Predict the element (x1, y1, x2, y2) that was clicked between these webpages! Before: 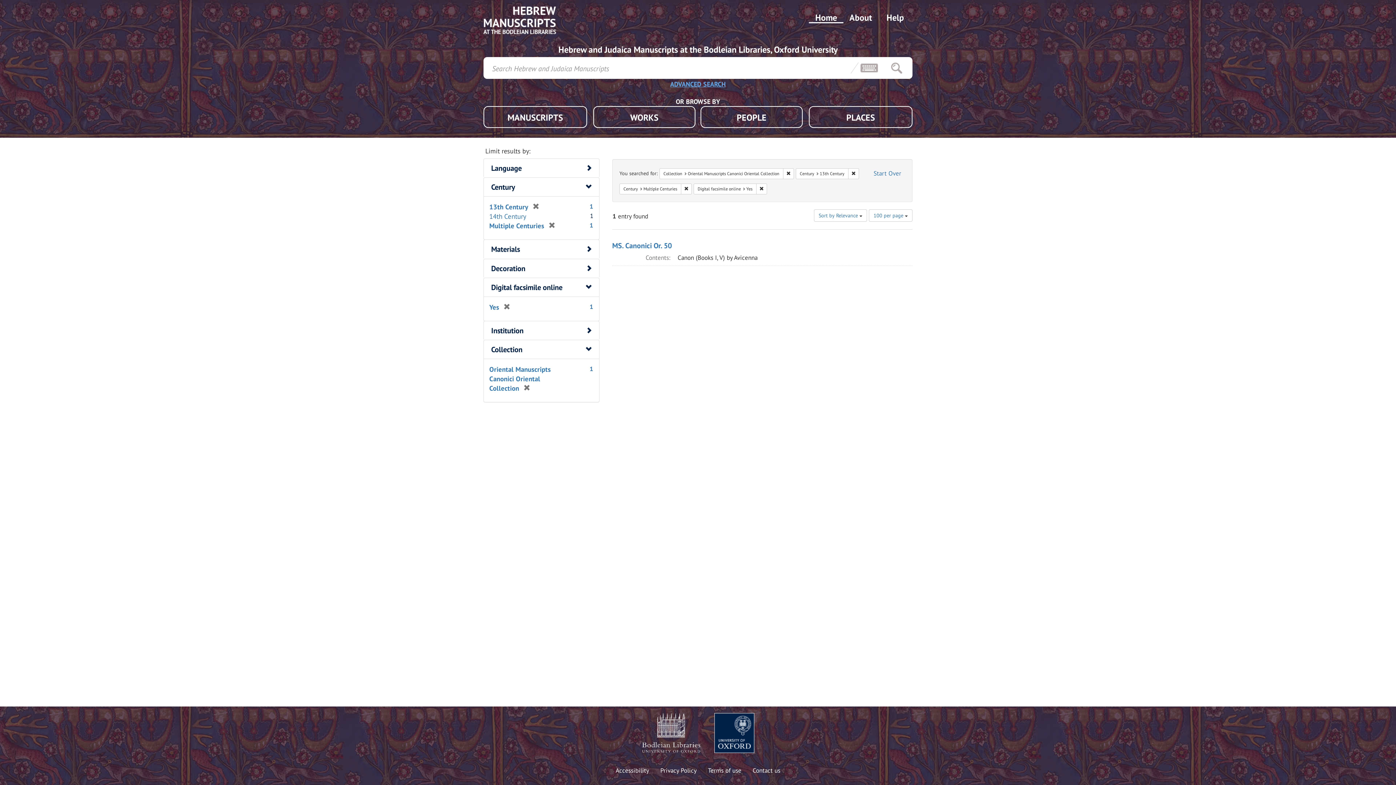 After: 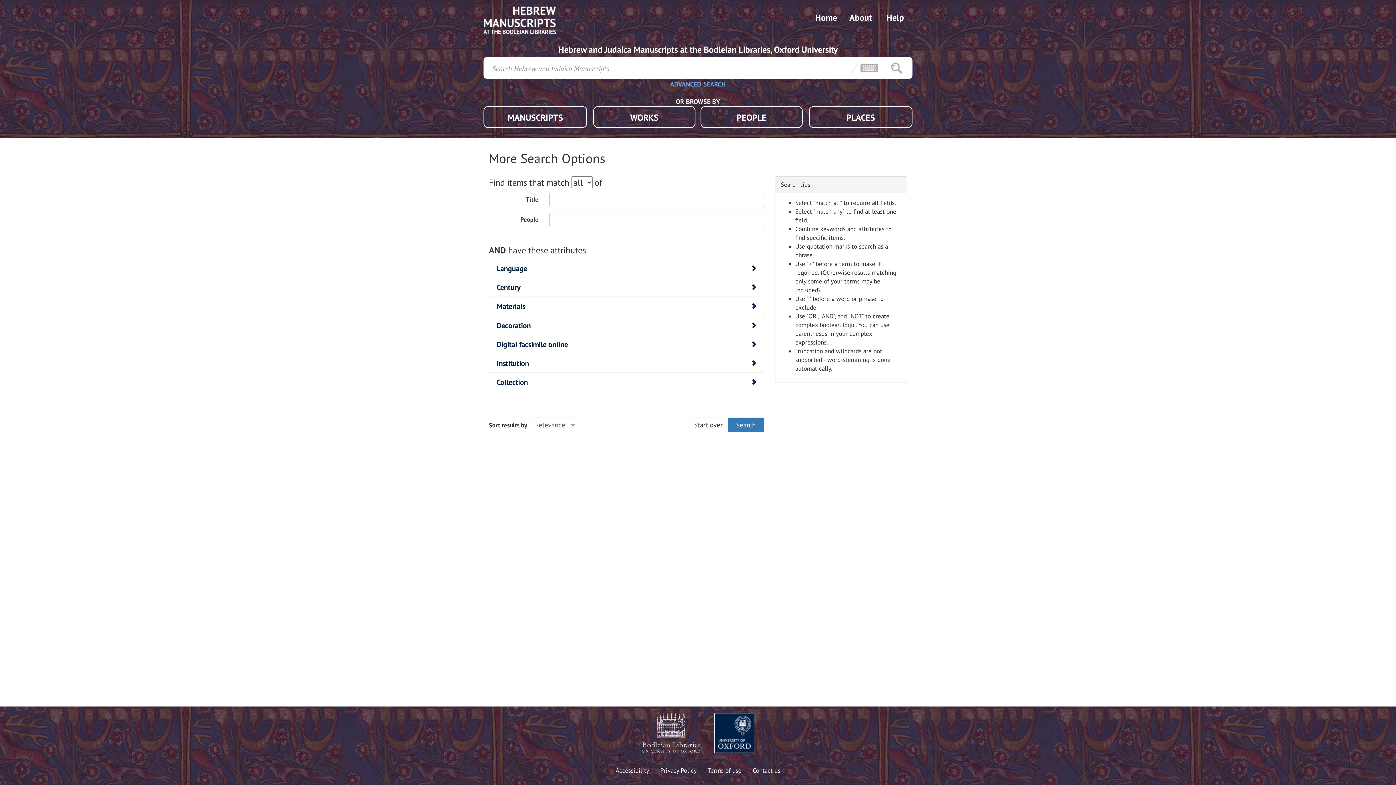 Action: label: ADVANCED SEARCH bbox: (663, 79, 733, 90)